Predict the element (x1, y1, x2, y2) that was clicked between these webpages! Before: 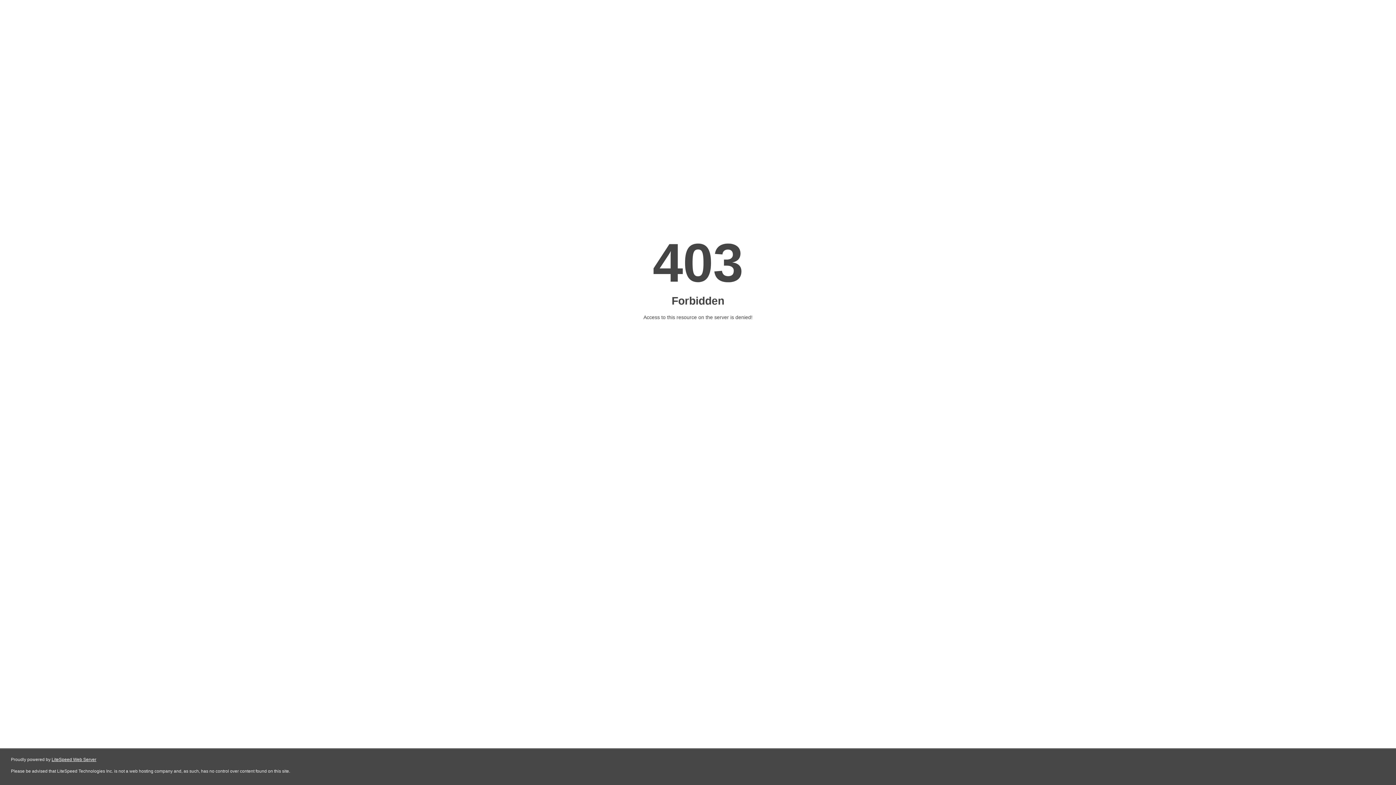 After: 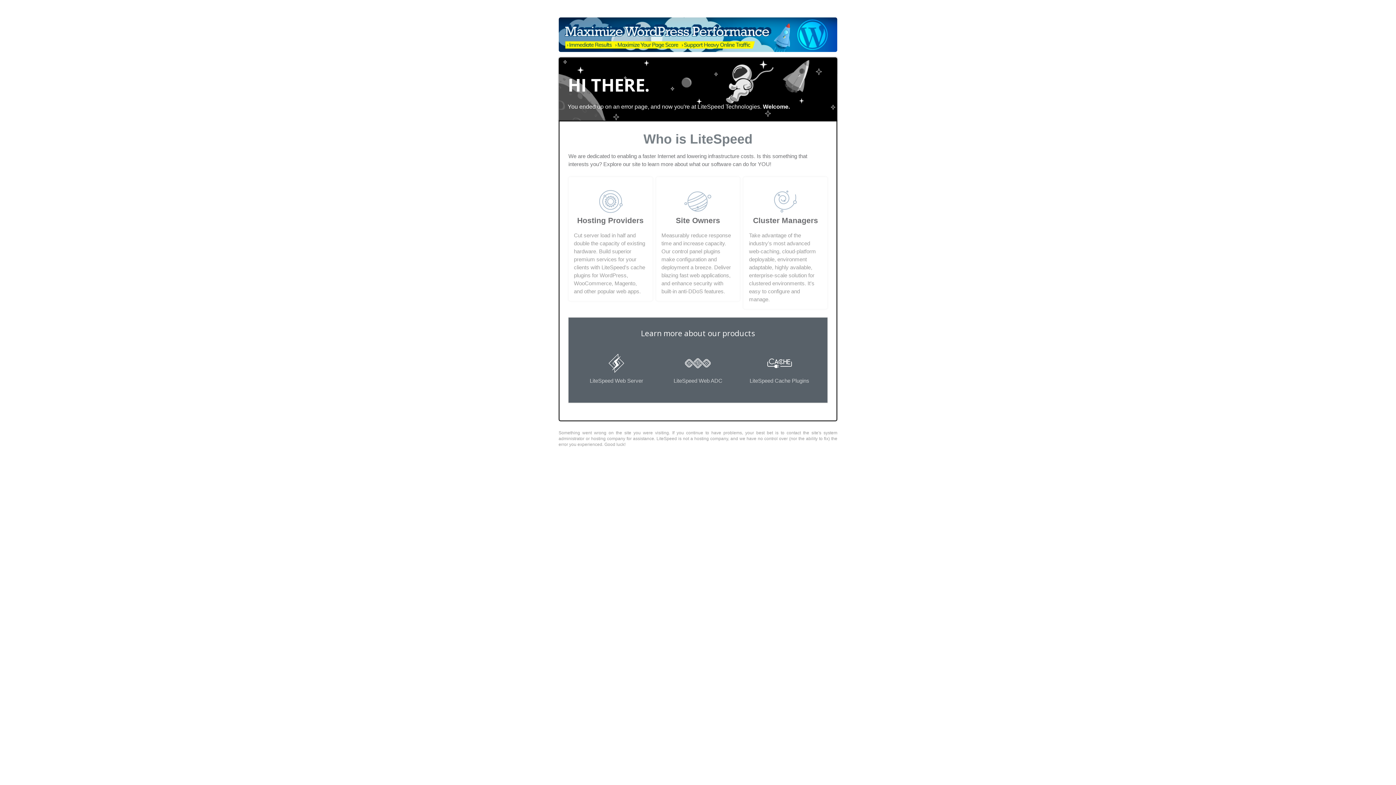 Action: bbox: (51, 757, 96, 762) label: LiteSpeed Web Server